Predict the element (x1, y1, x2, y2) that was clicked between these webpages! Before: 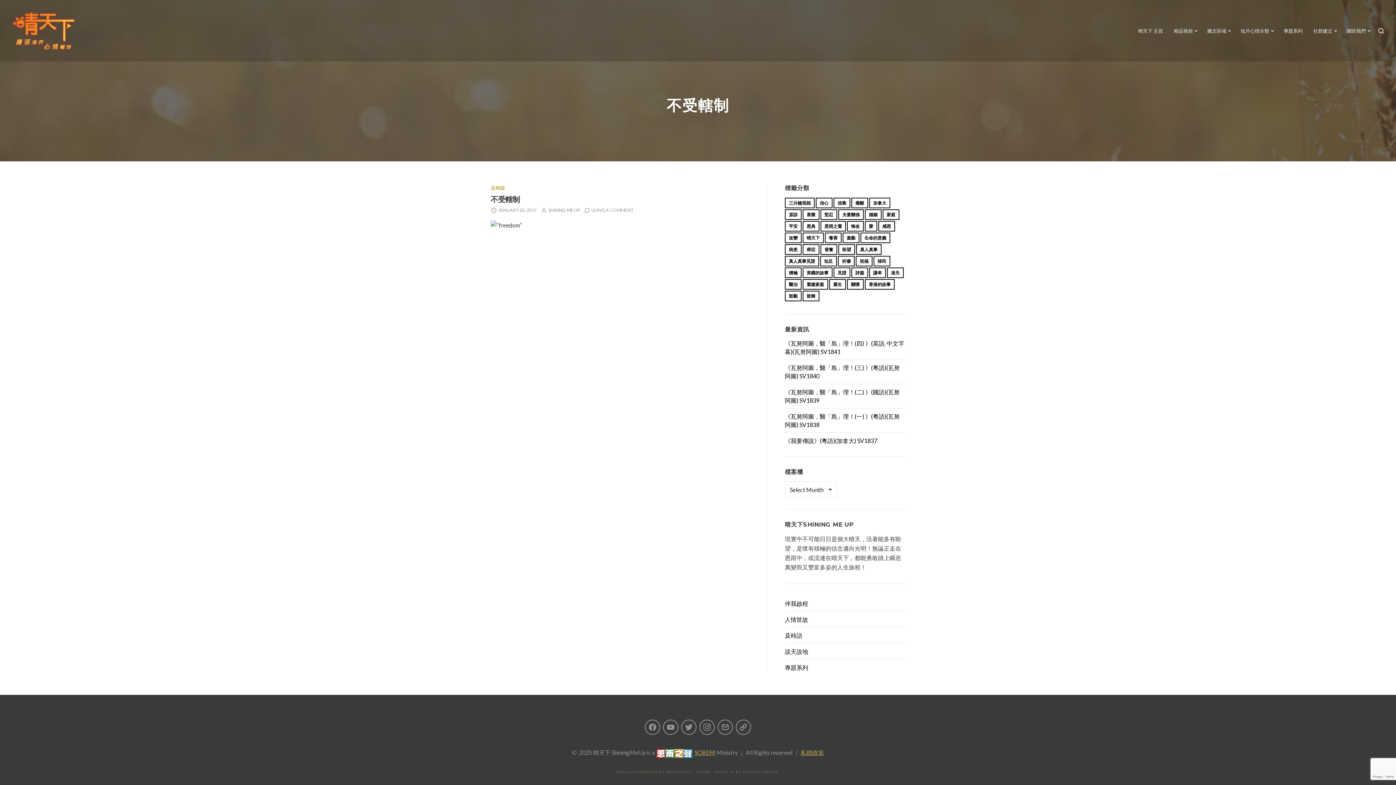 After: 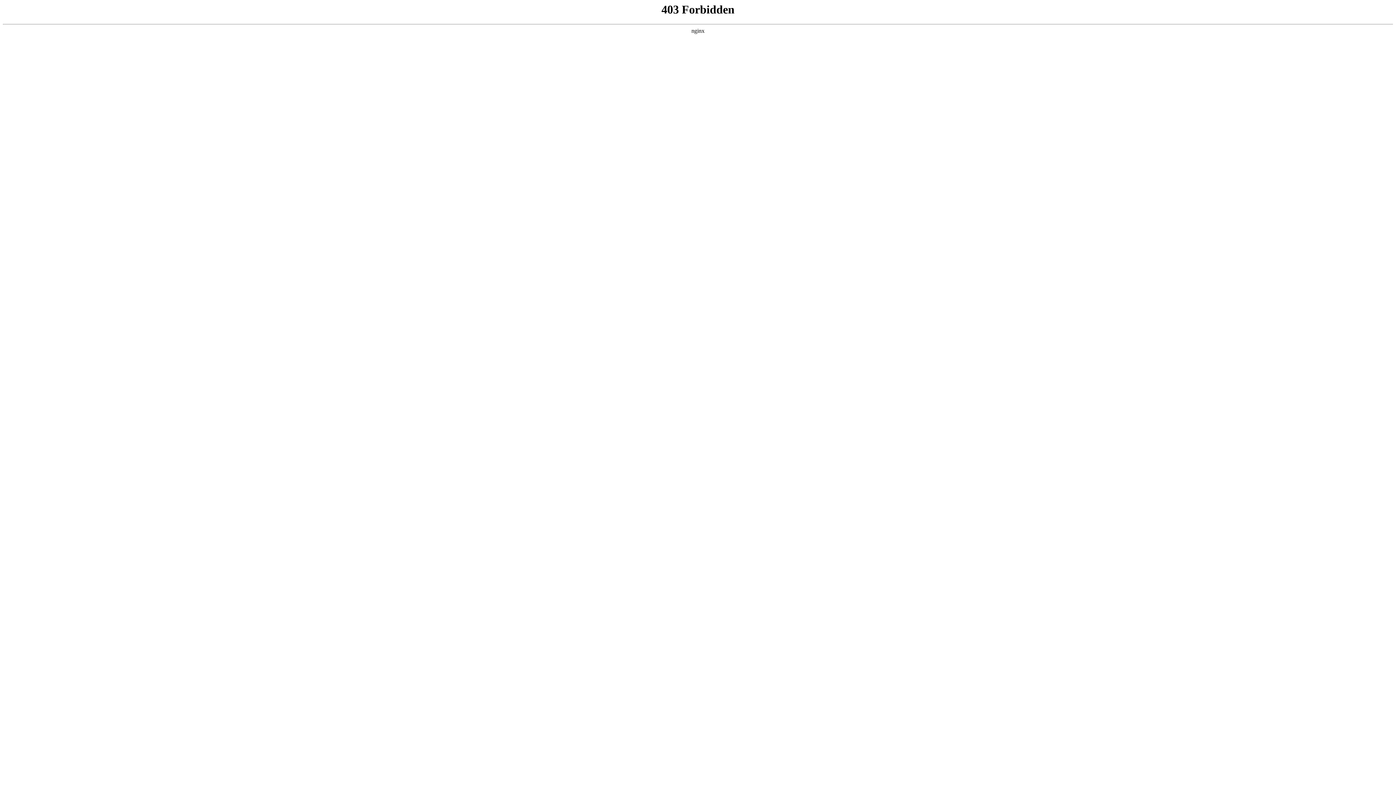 Action: label: PROUDLY POWERED BY WORDPRESS bbox: (615, 770, 691, 774)